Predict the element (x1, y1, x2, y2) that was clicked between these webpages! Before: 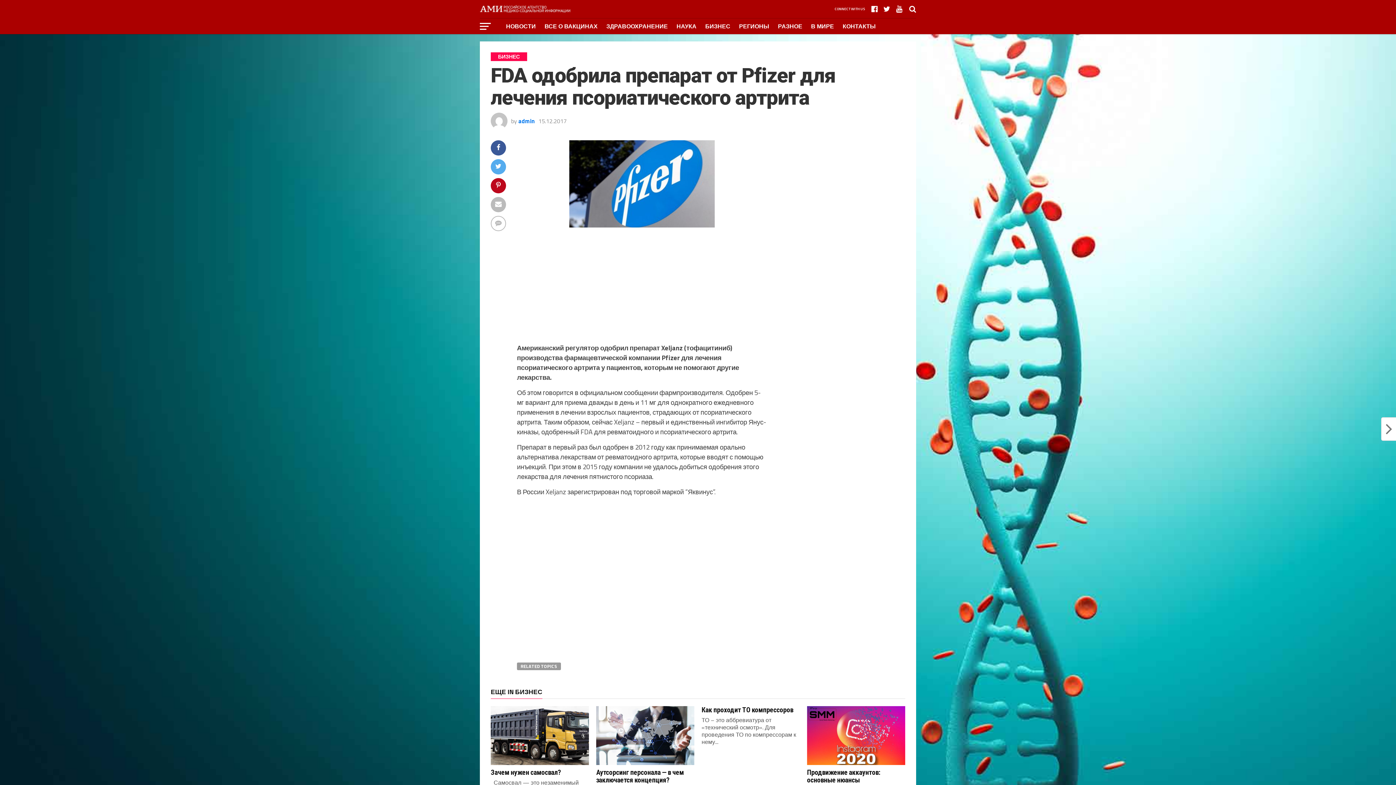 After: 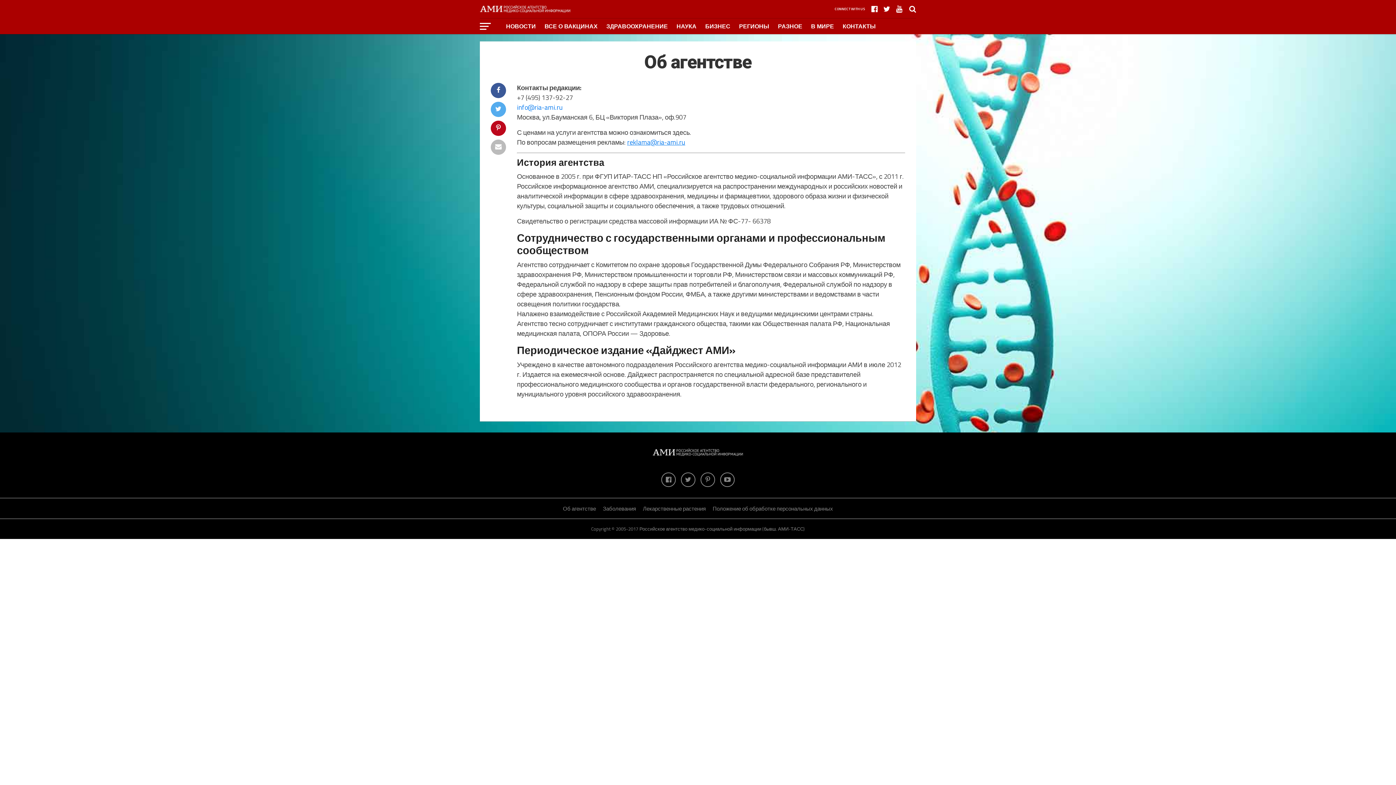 Action: bbox: (838, 18, 880, 34) label: КОНТАКТЫ